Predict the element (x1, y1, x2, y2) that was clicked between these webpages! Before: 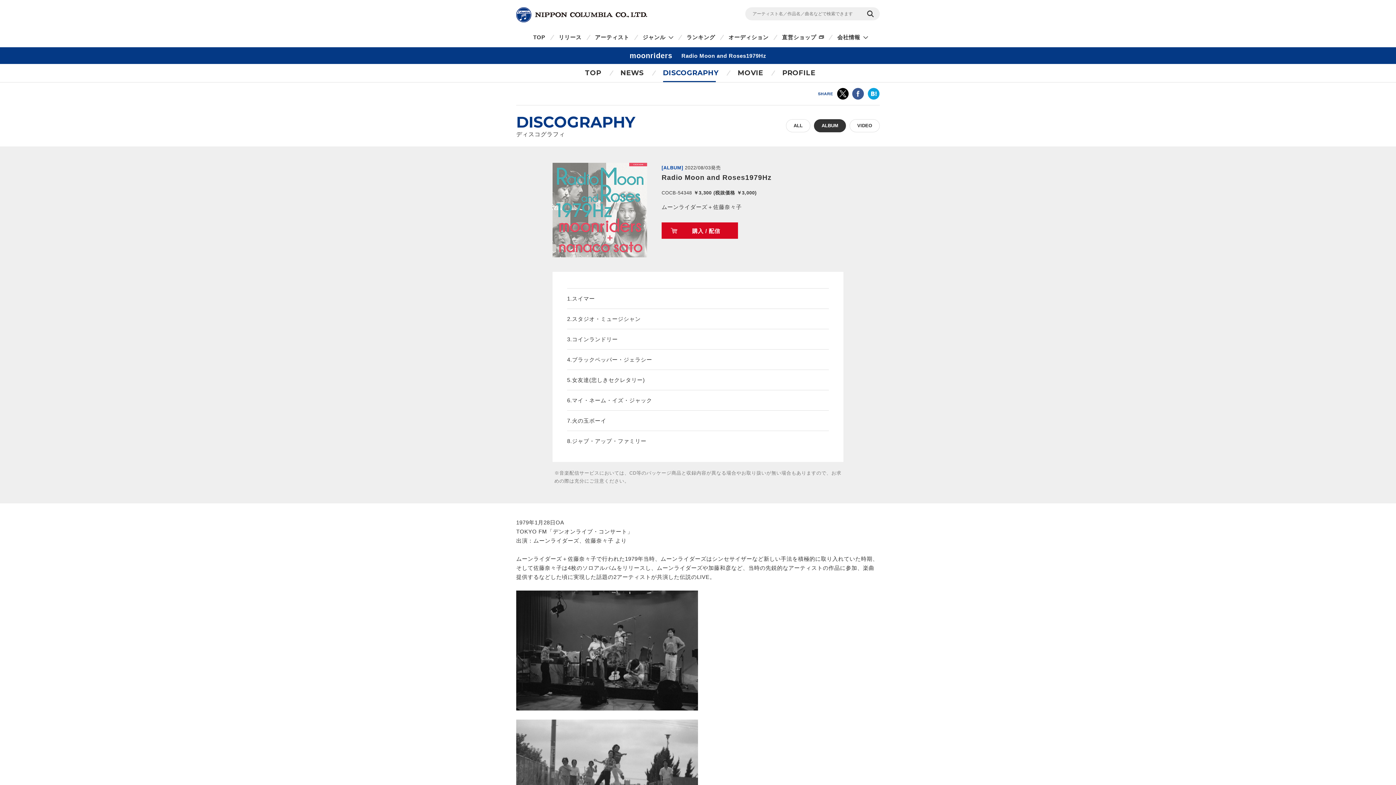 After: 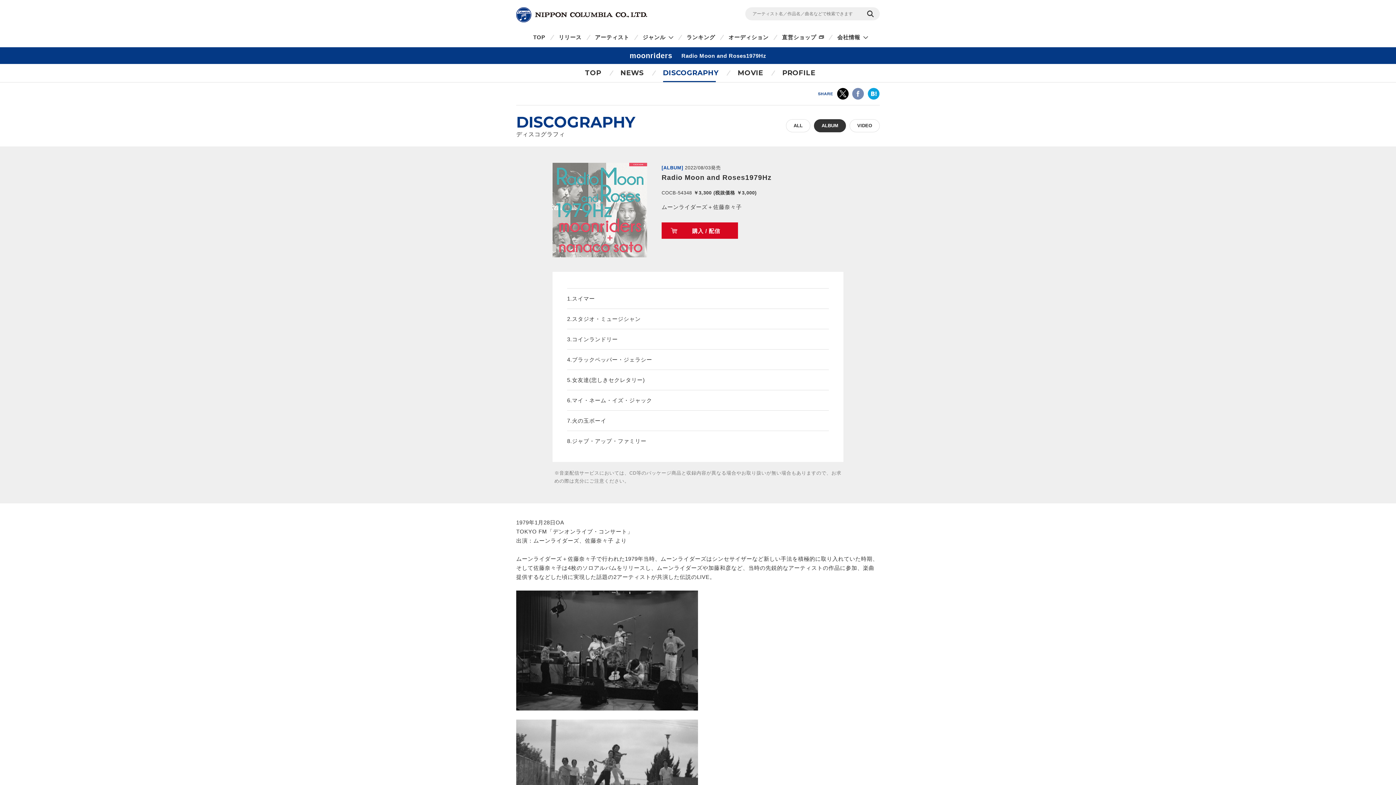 Action: bbox: (852, 90, 864, 96)